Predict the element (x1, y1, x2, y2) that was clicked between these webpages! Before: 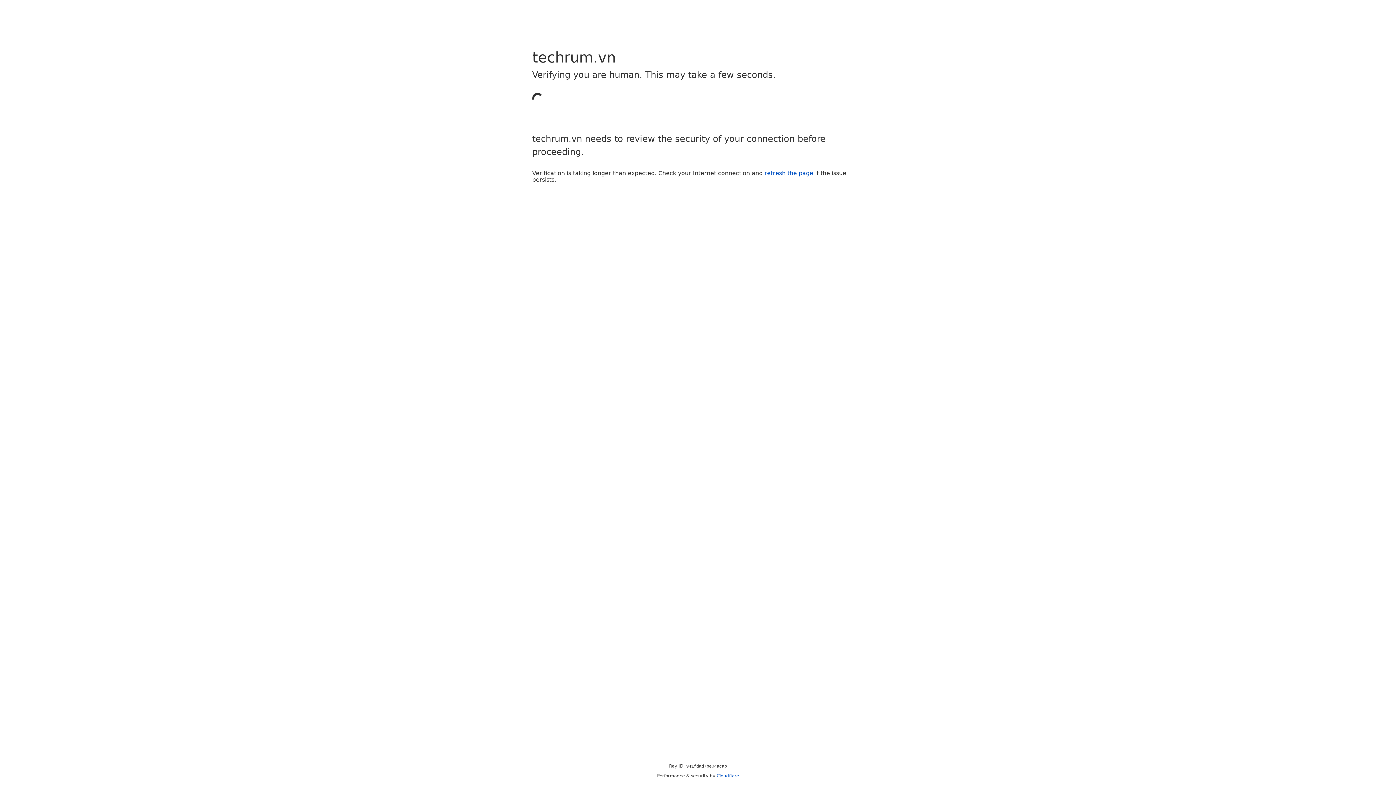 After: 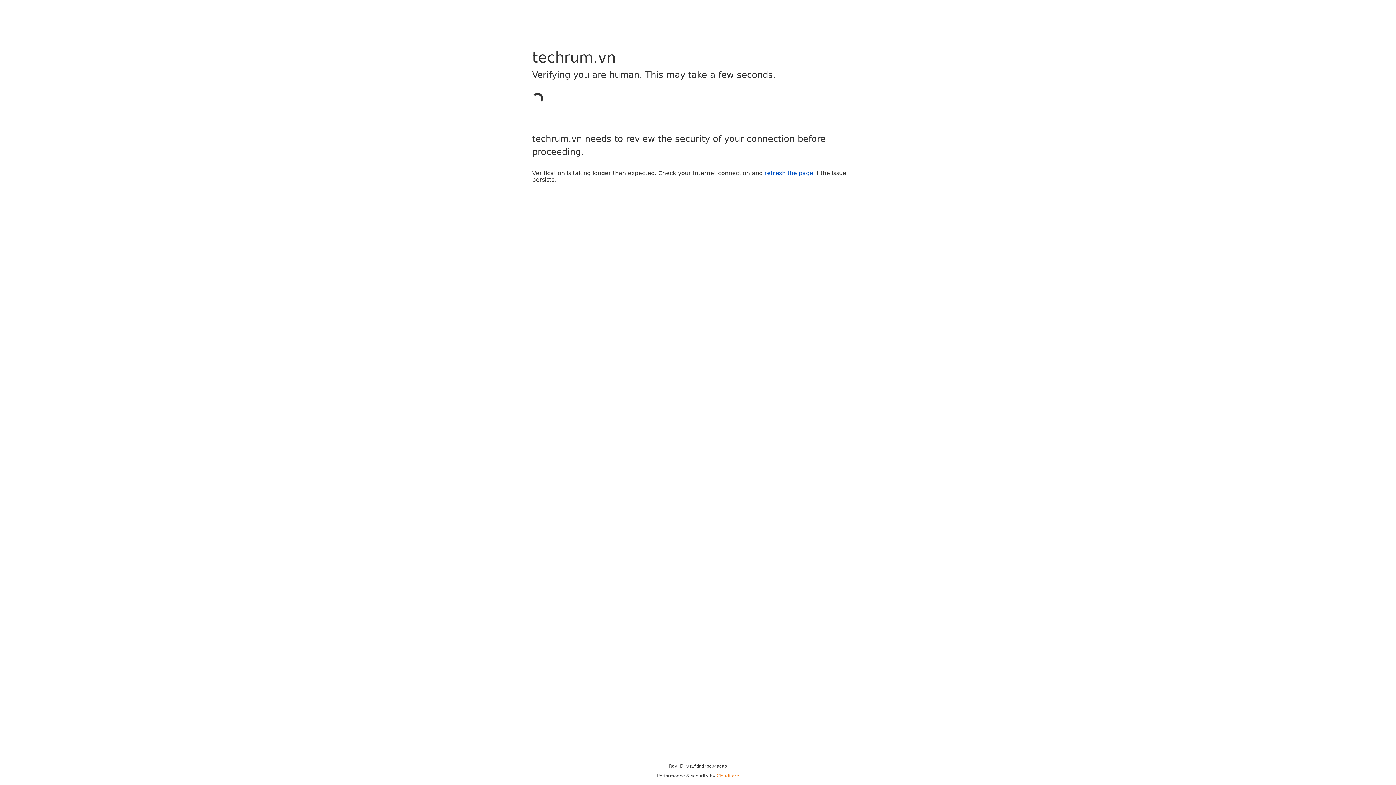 Action: label: Cloudflare bbox: (716, 773, 739, 778)